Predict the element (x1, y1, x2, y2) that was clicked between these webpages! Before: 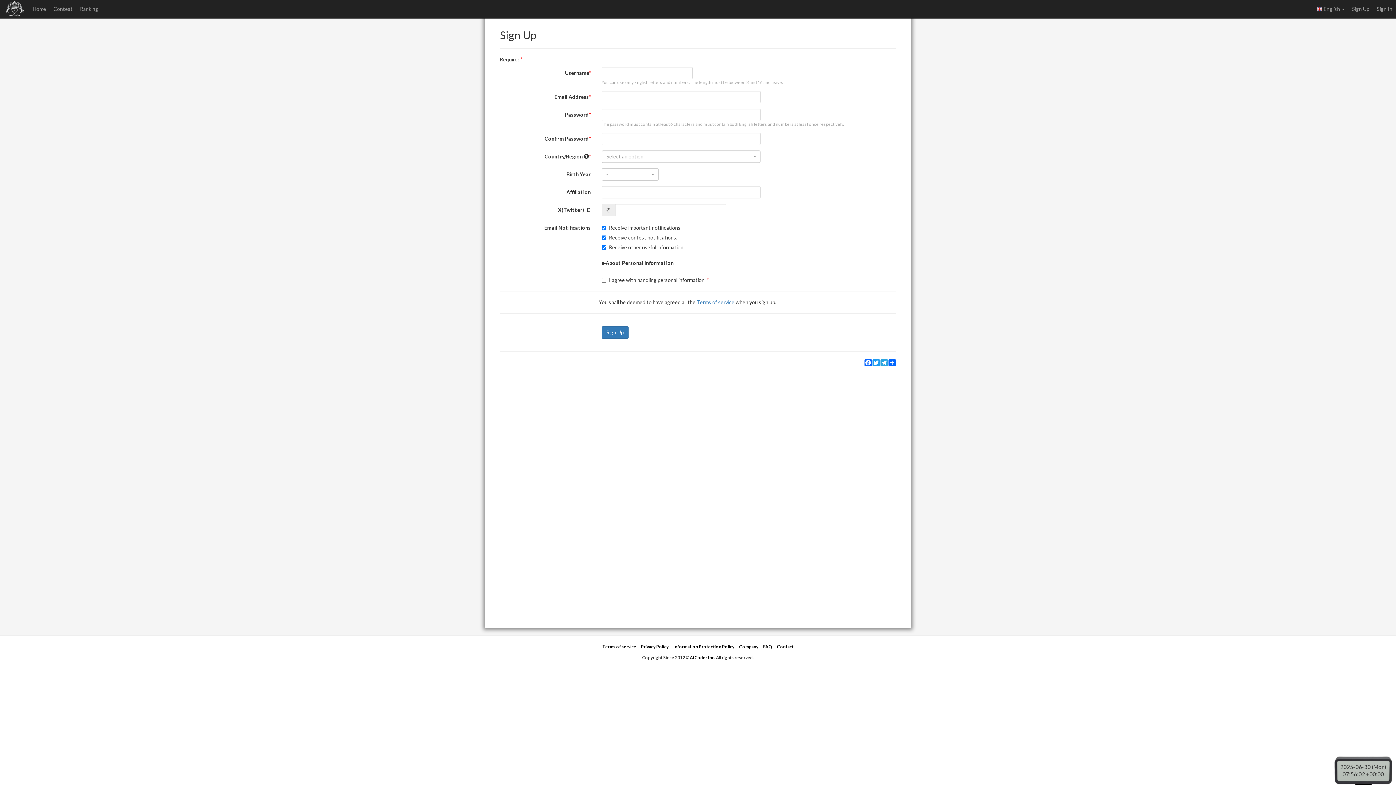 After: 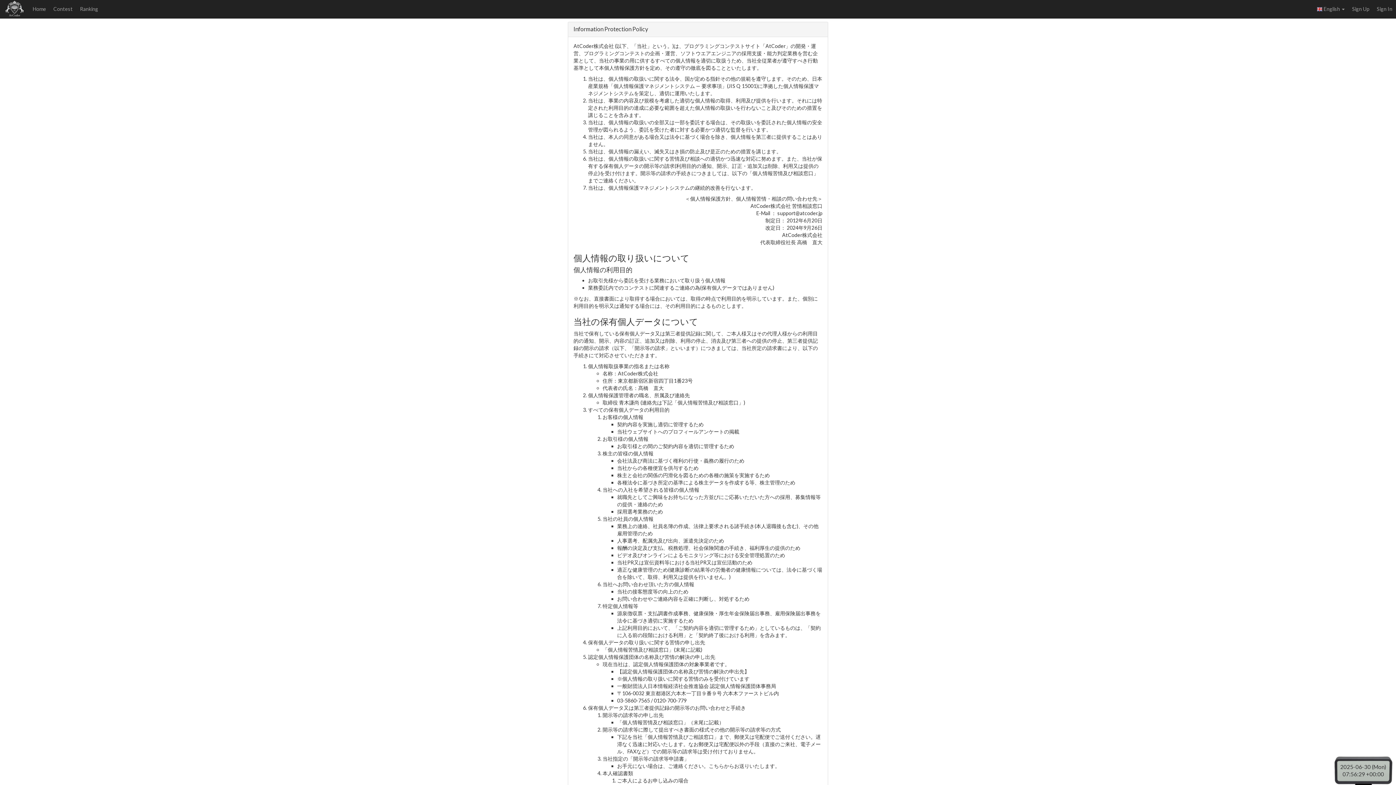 Action: bbox: (673, 644, 734, 649) label: Information Protection Policy